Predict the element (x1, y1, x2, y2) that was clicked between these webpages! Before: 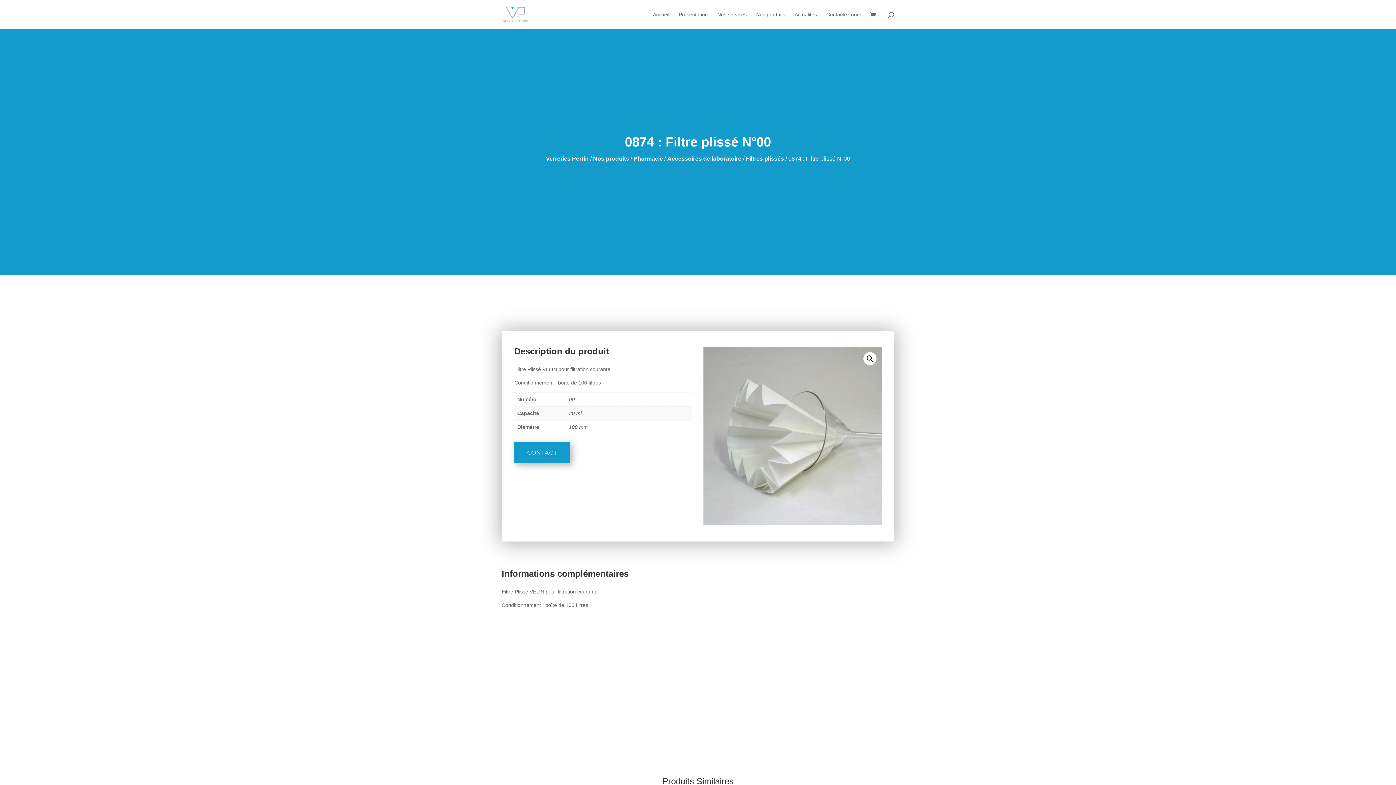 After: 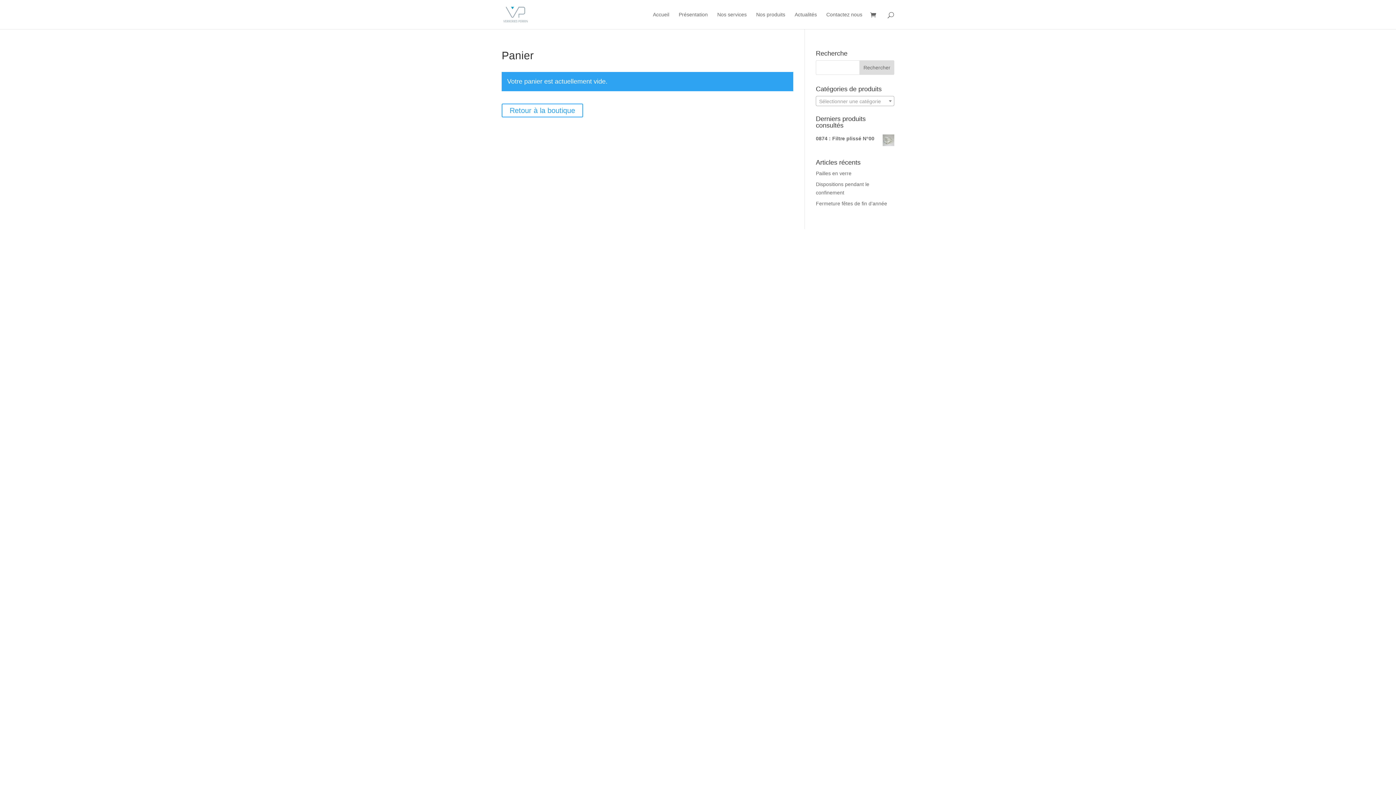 Action: bbox: (870, 11, 880, 19)